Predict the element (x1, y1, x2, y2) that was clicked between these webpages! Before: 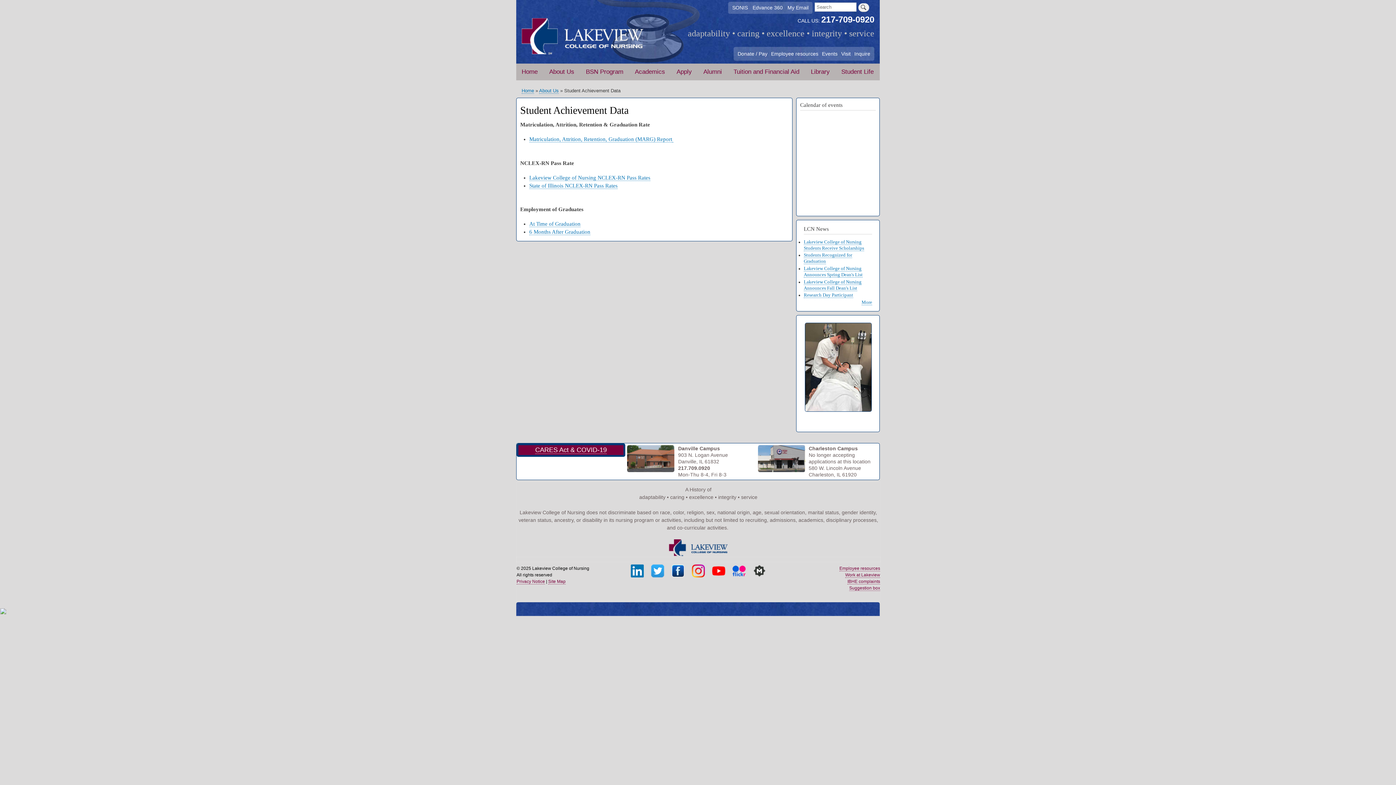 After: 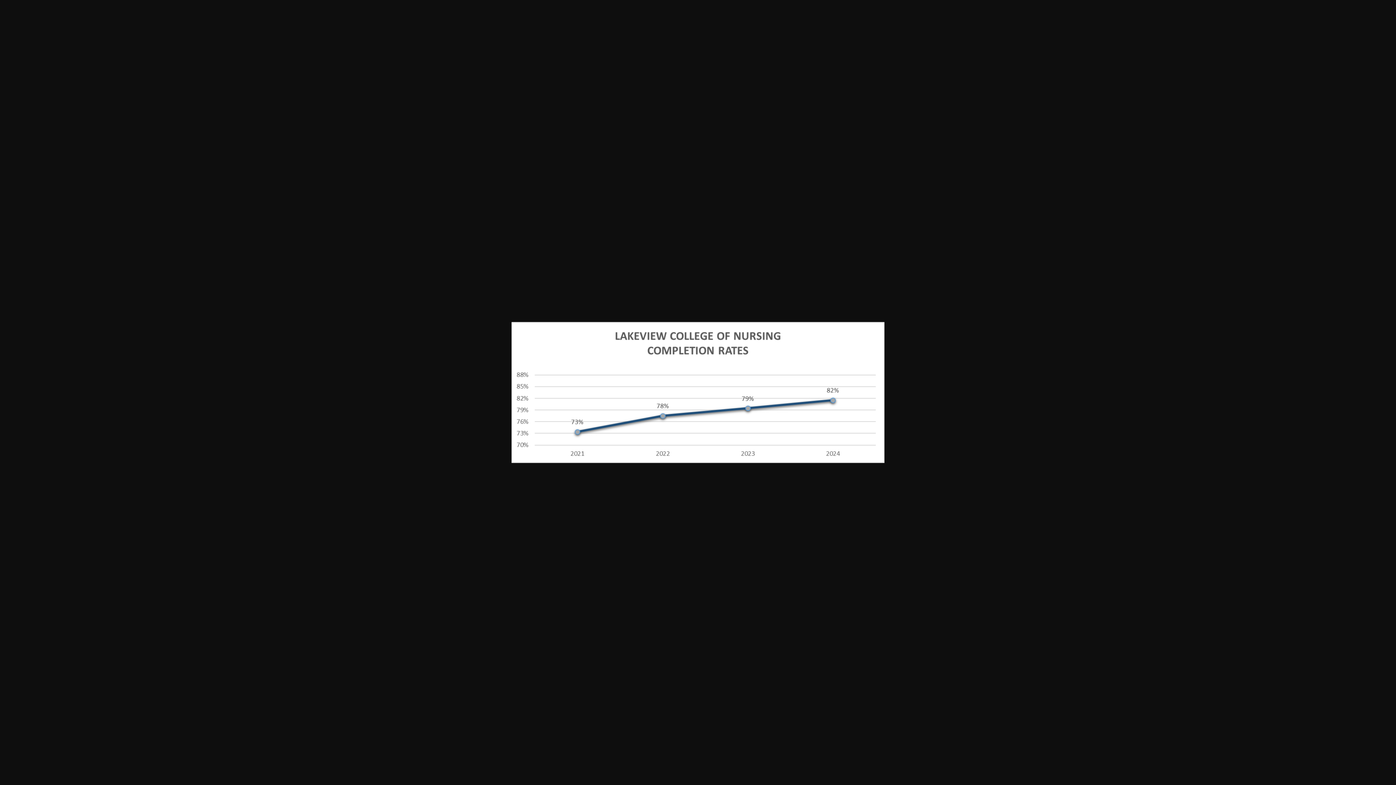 Action: bbox: (529, 136, 672, 142) label: Matriculation, Attrition, Retention, Graduation (MARG) Report